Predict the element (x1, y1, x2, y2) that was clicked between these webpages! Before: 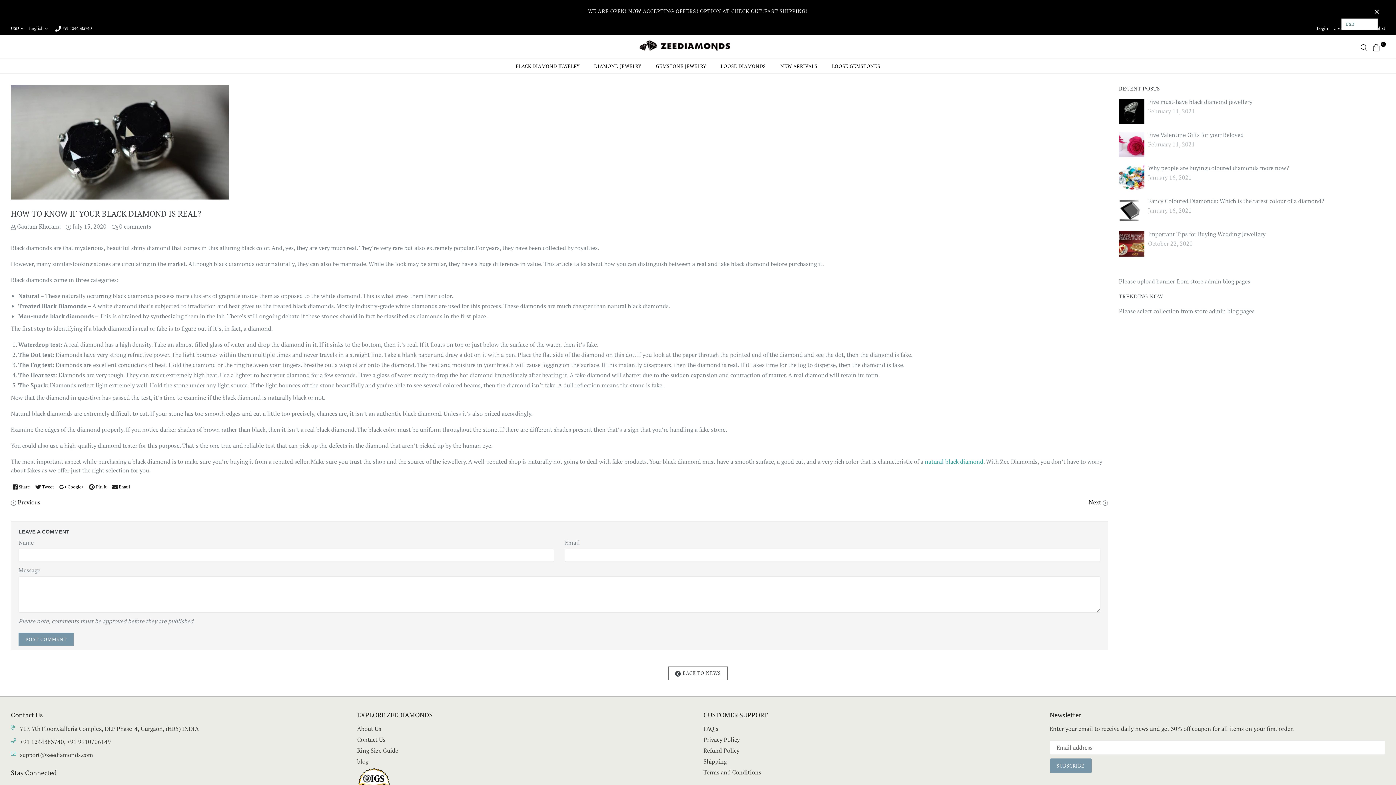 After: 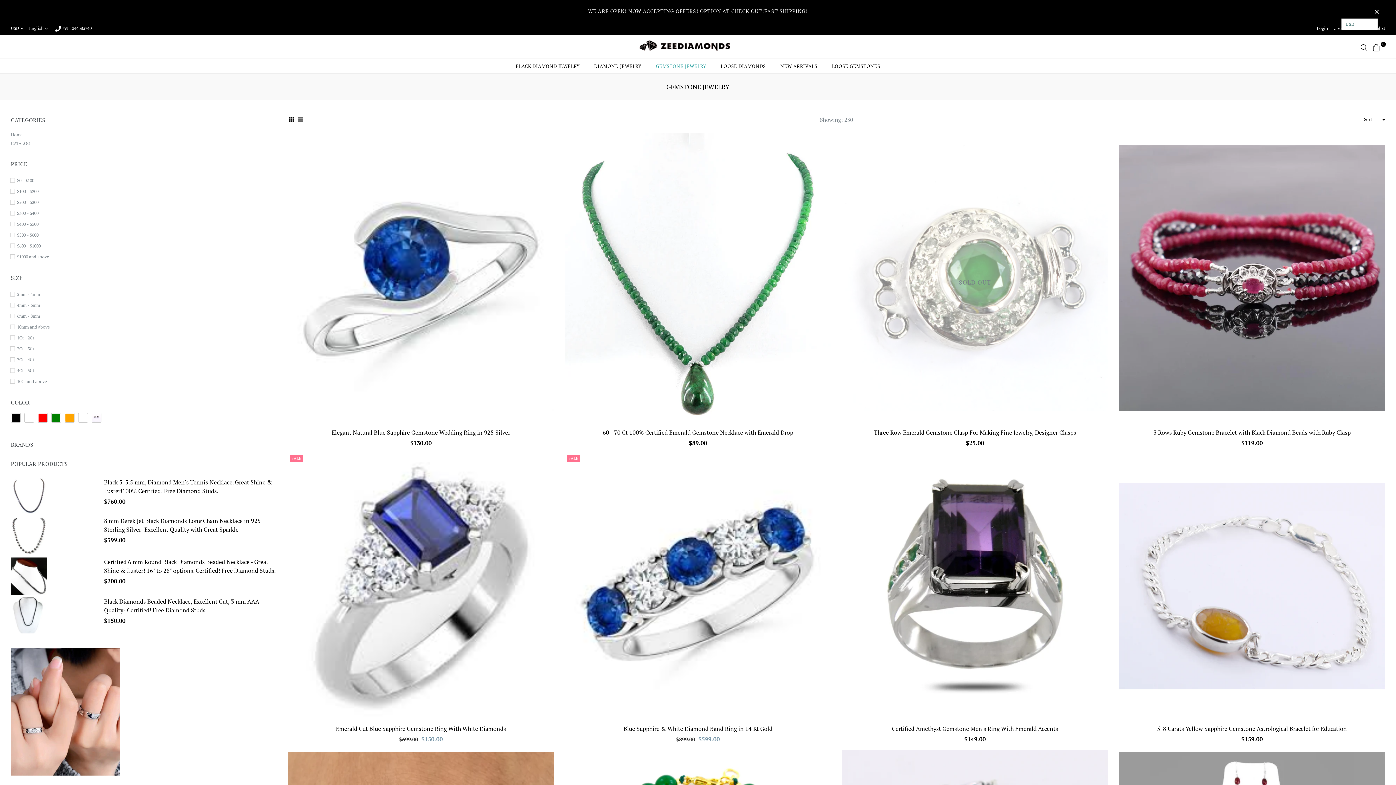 Action: label: GEMSTONE JEWELRY bbox: (648, 58, 713, 73)